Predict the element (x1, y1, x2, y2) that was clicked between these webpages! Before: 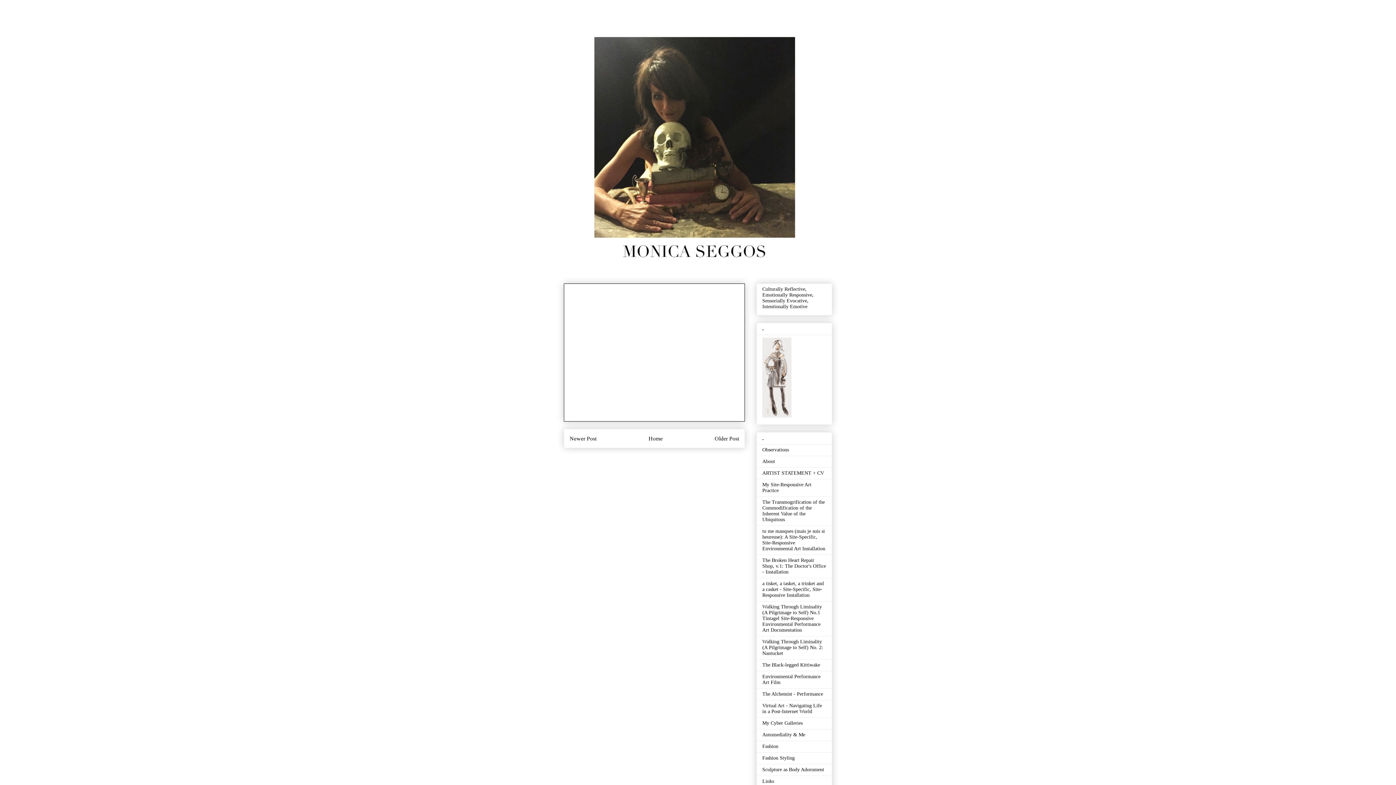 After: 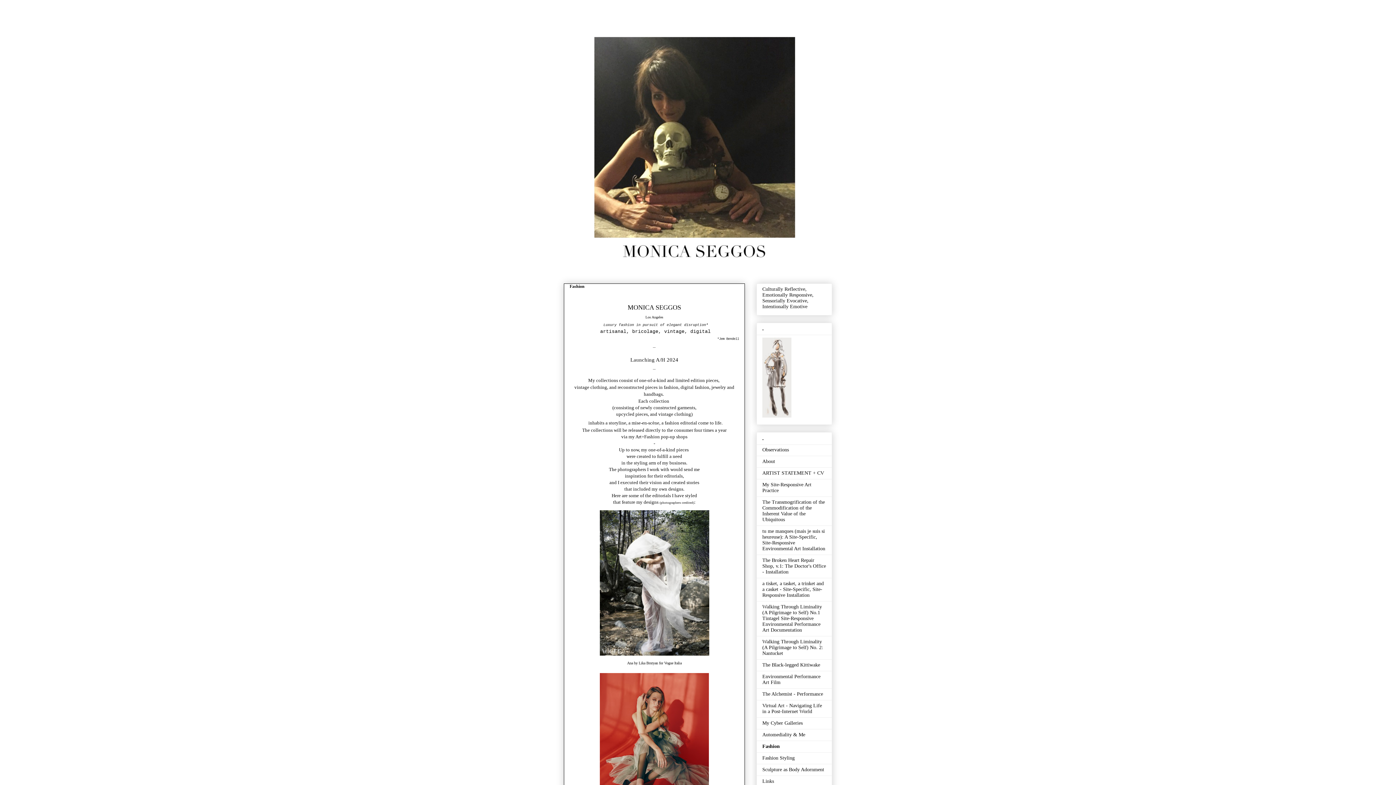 Action: bbox: (762, 743, 778, 749) label: Fashion